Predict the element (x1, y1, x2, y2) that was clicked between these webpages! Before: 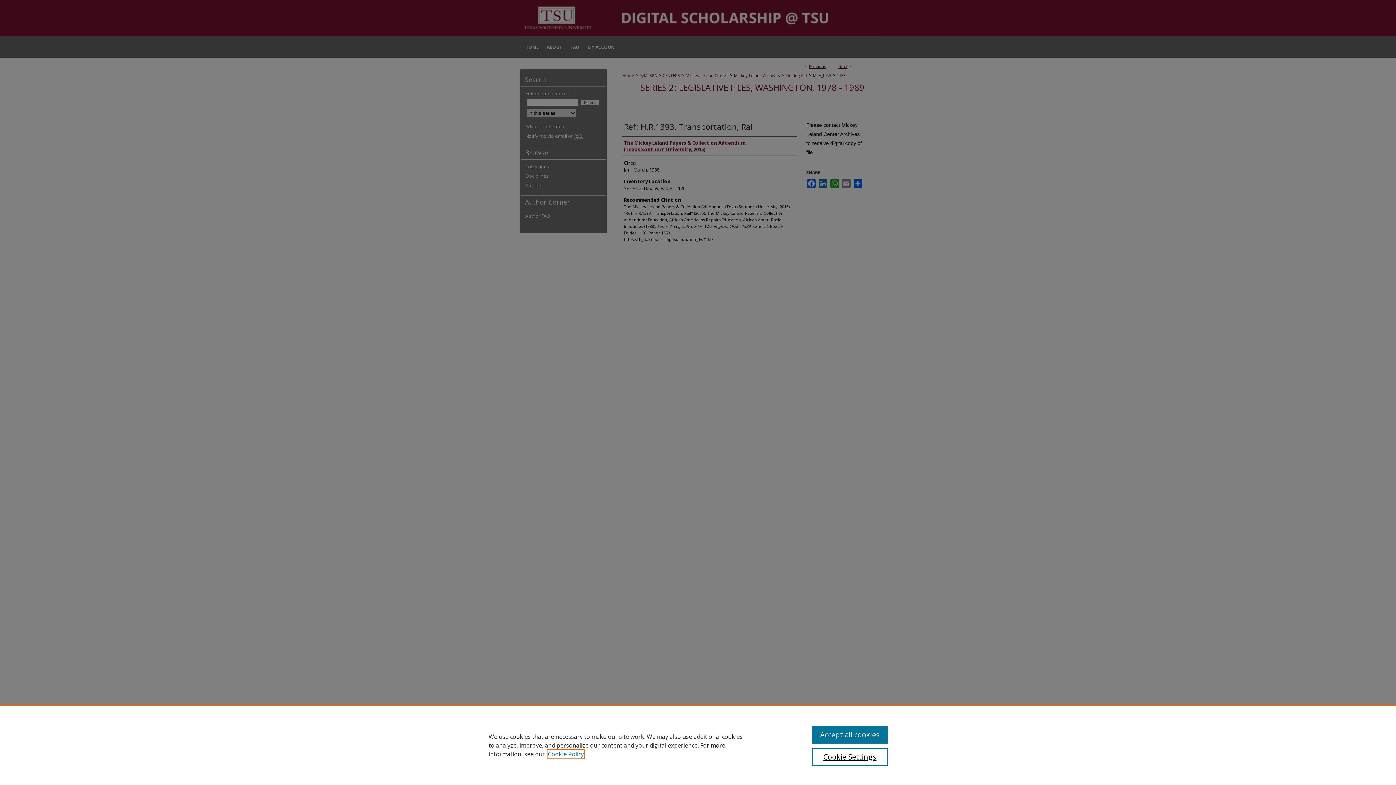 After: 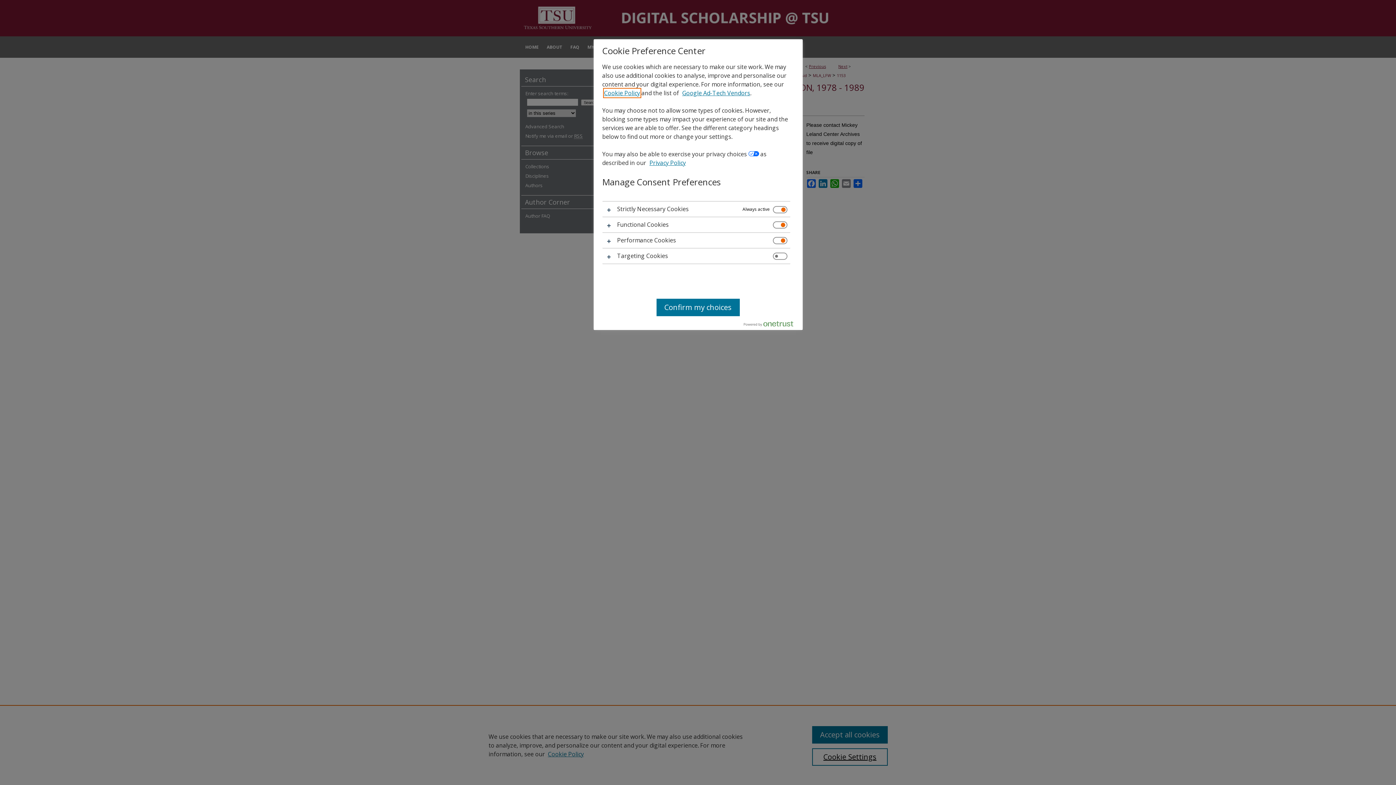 Action: label: Cookie Settings bbox: (812, 748, 887, 766)